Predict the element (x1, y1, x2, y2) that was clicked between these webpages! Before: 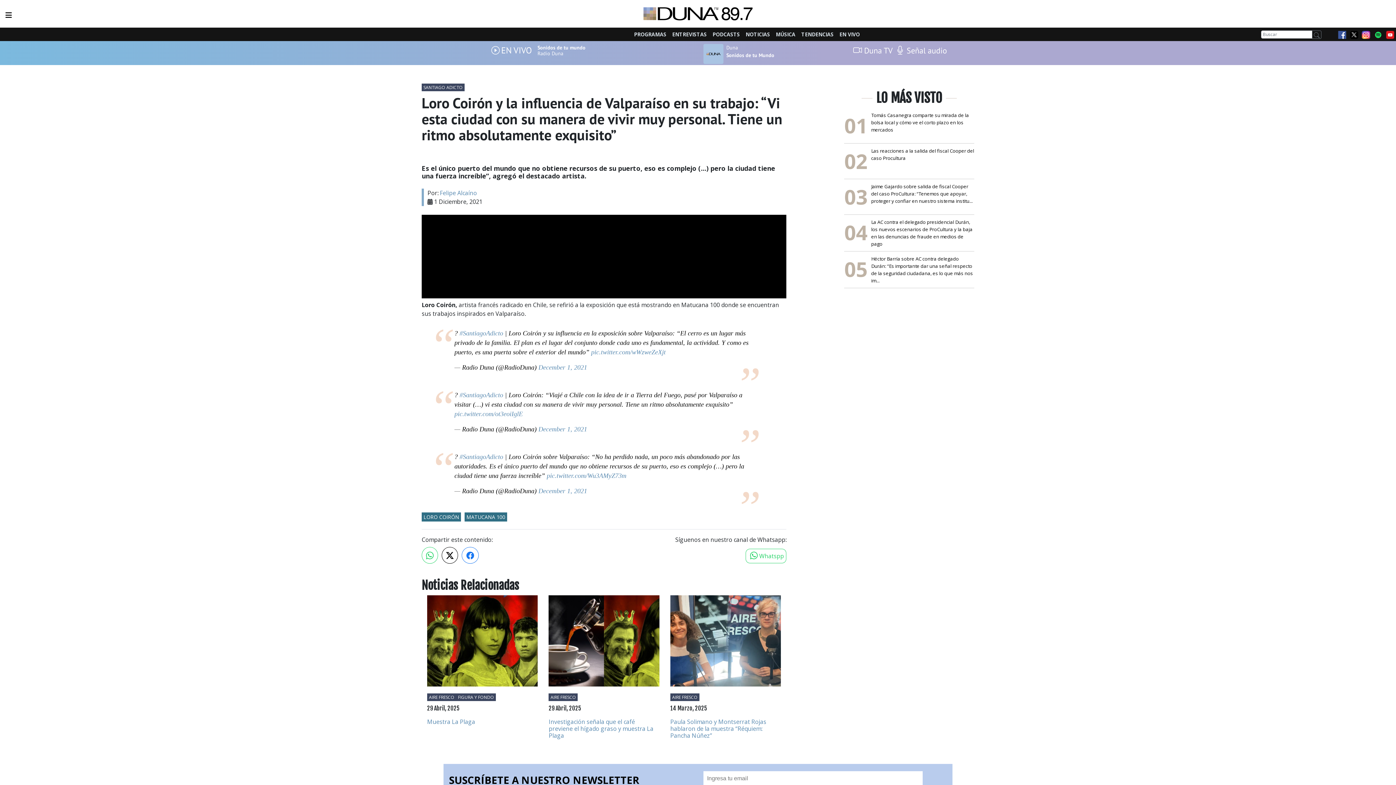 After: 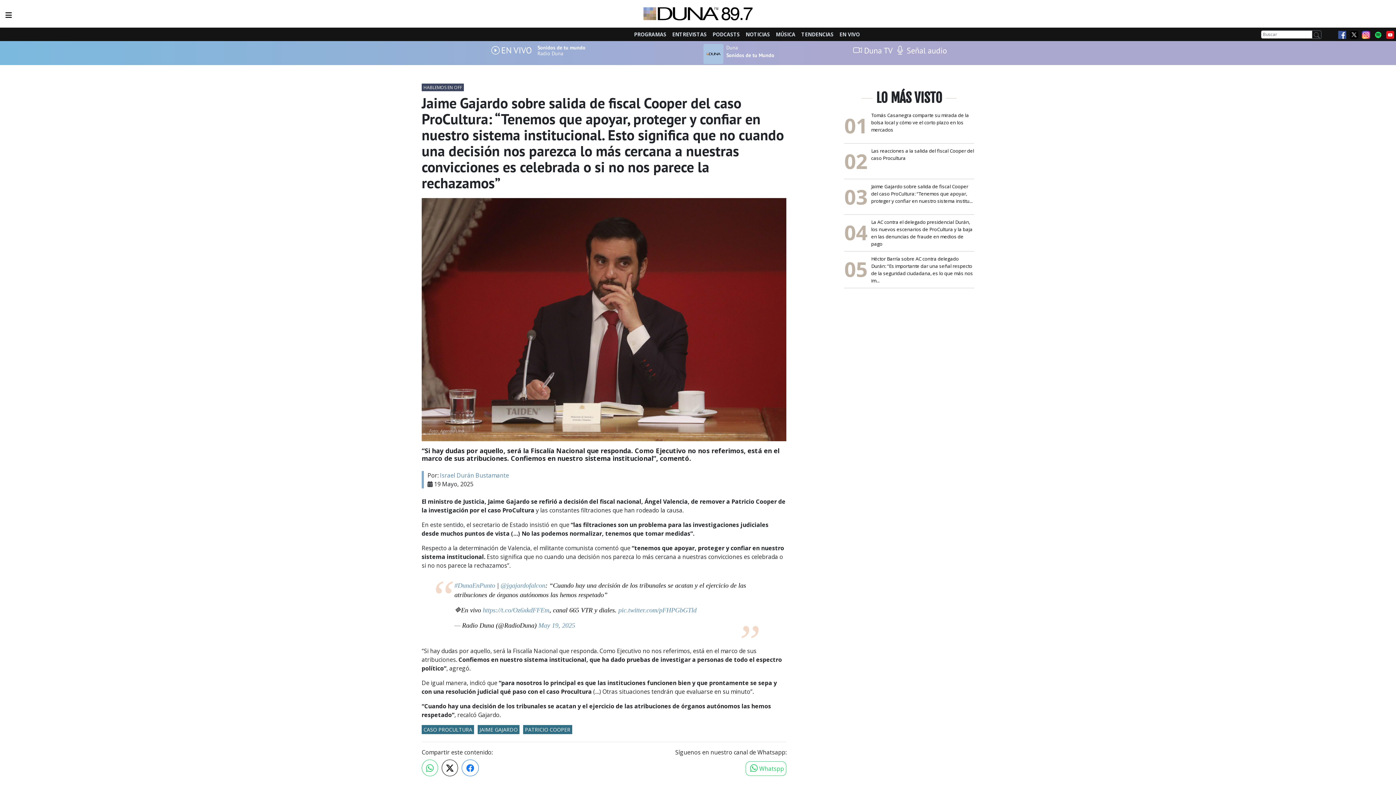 Action: bbox: (871, 183, 972, 204) label: Jaime Gajardo sobre salida de fiscal Cooper del caso ProCultura: “Tenemos que apoyar, proteger y confiar en nuestro sistema institu...